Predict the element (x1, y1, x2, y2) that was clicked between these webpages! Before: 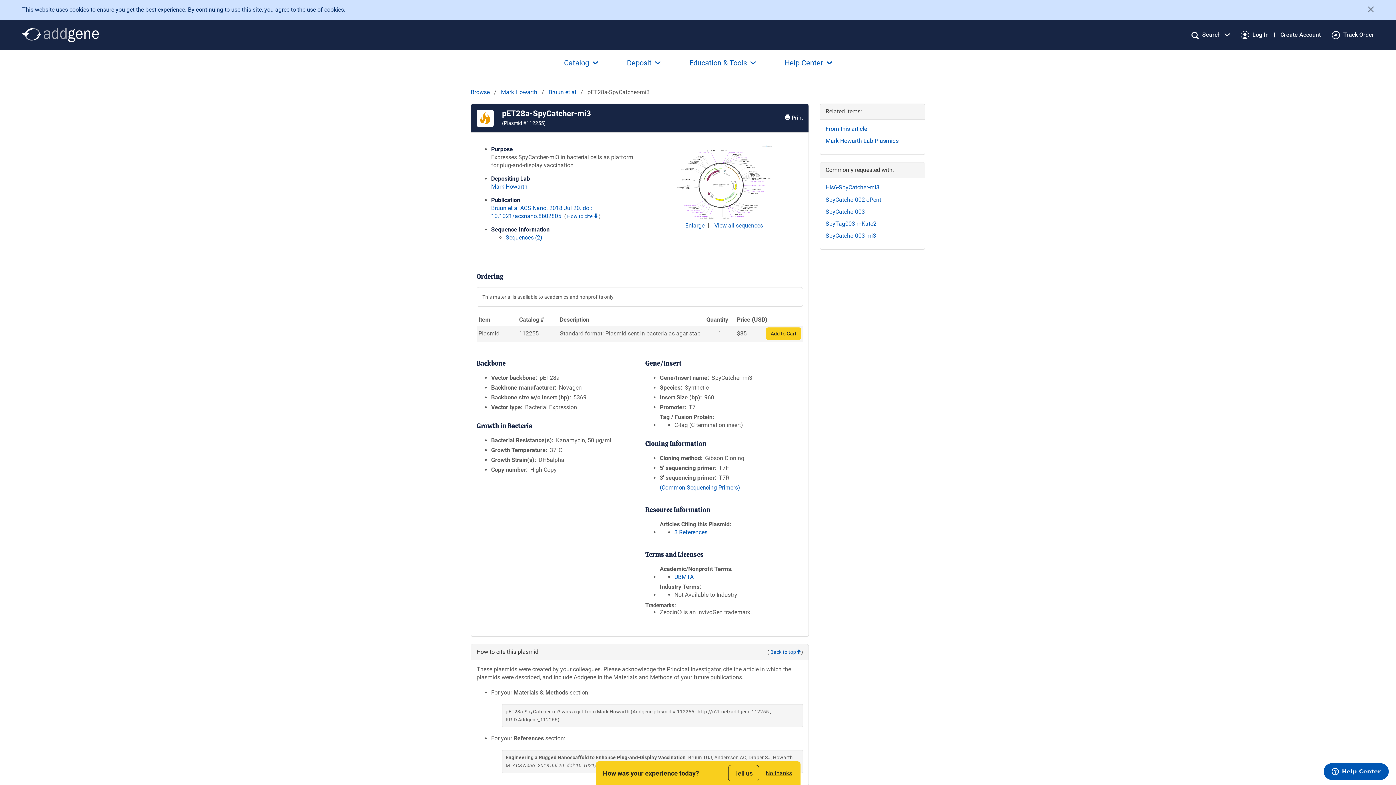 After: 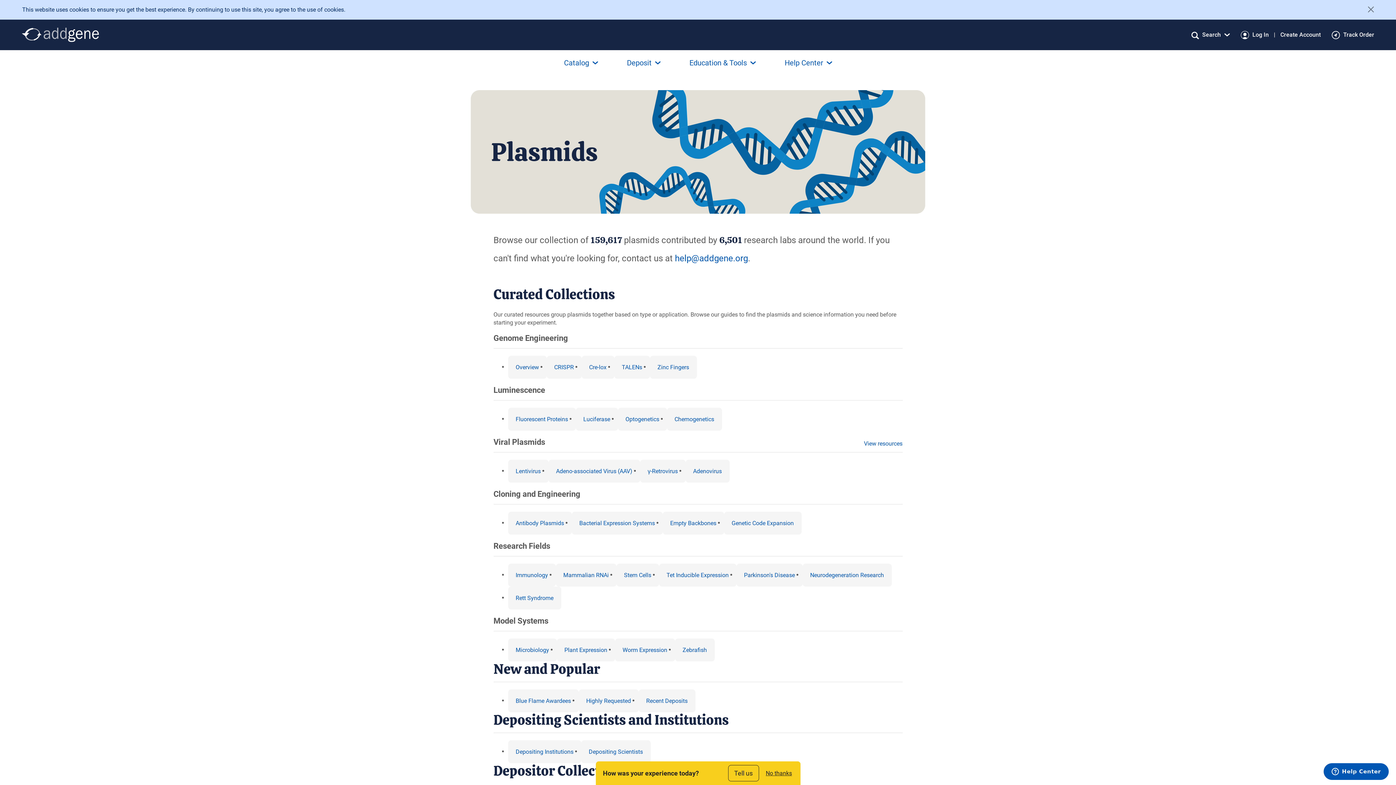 Action: bbox: (470, 88, 489, 95) label: Browse